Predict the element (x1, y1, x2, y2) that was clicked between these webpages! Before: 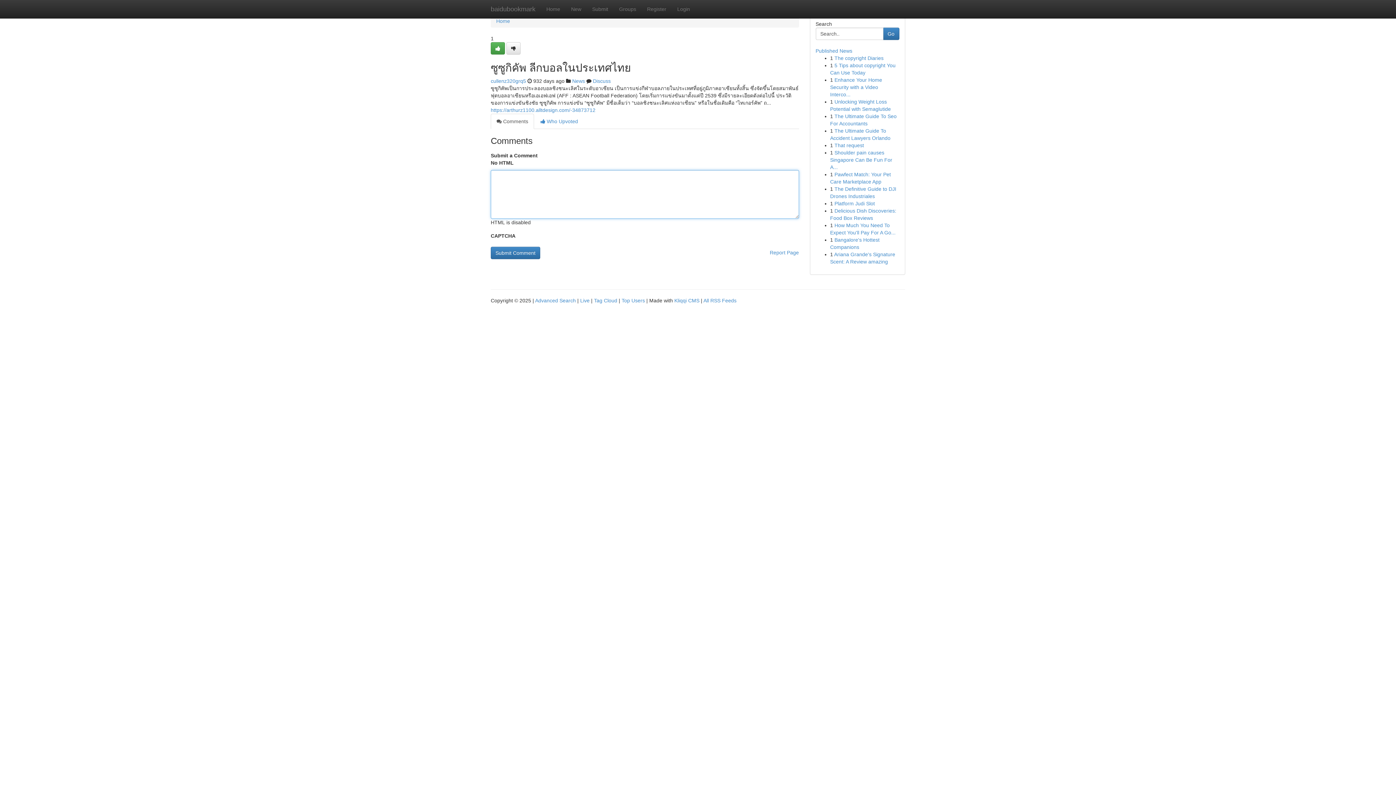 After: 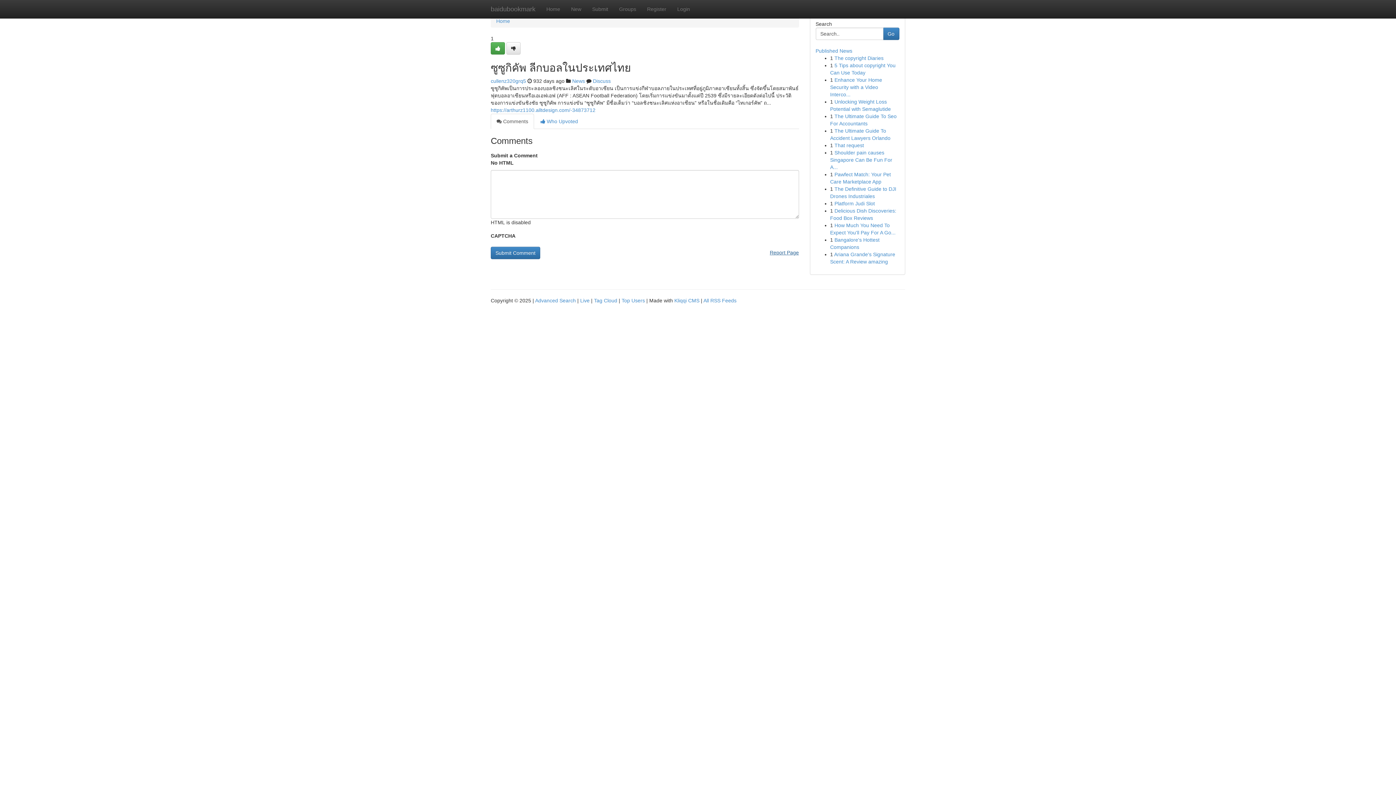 Action: bbox: (770, 246, 799, 258) label: Report Page